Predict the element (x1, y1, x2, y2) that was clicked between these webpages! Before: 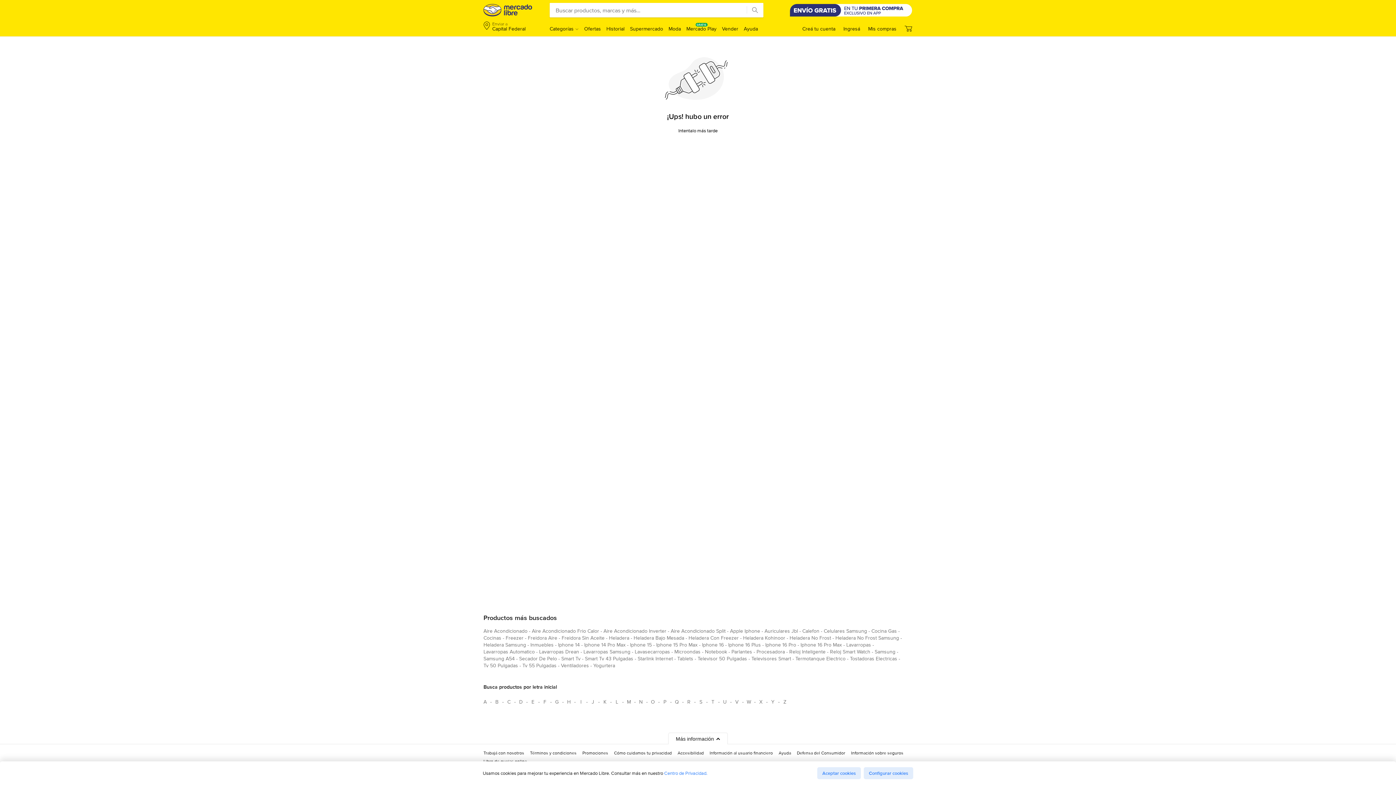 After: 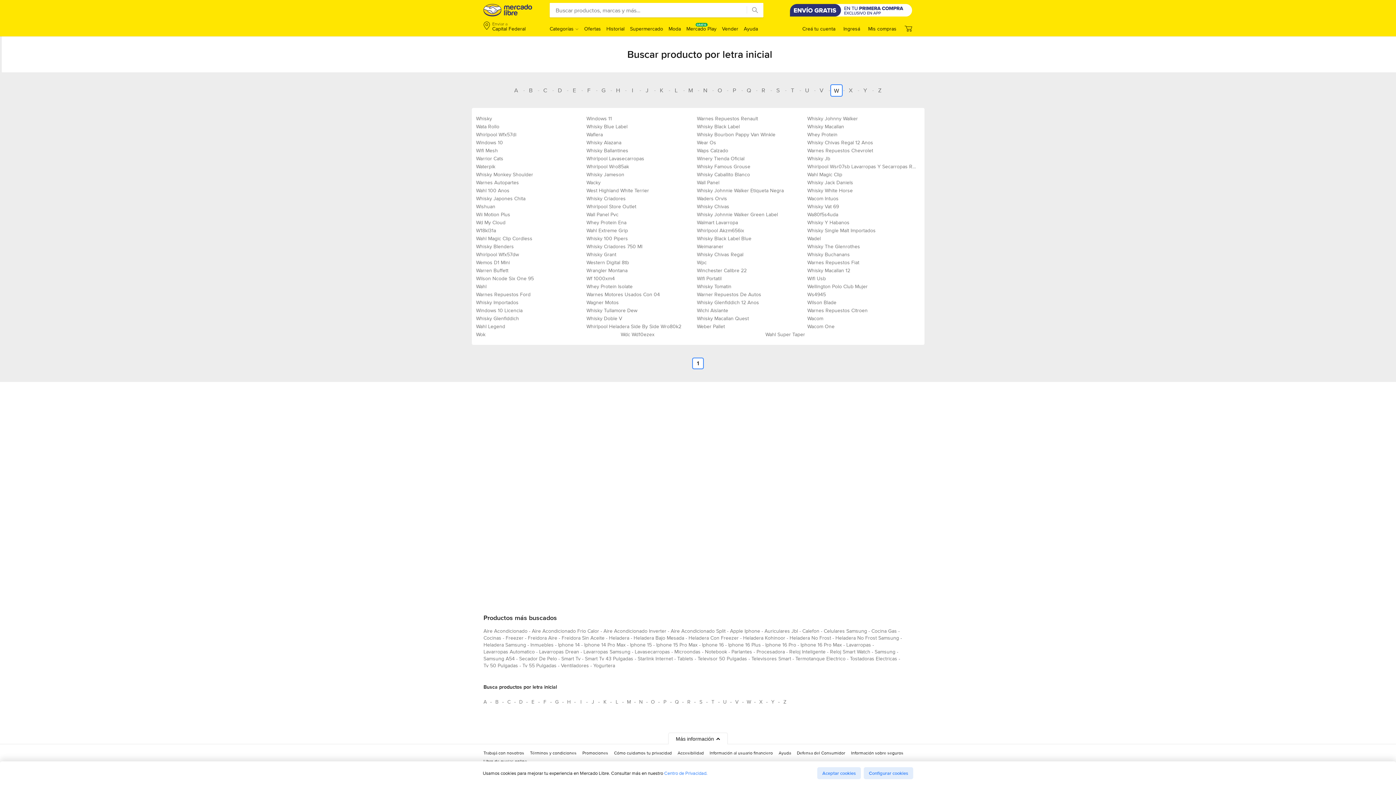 Action: label: Busca productos por letra inicial W bbox: (743, 696, 754, 708)